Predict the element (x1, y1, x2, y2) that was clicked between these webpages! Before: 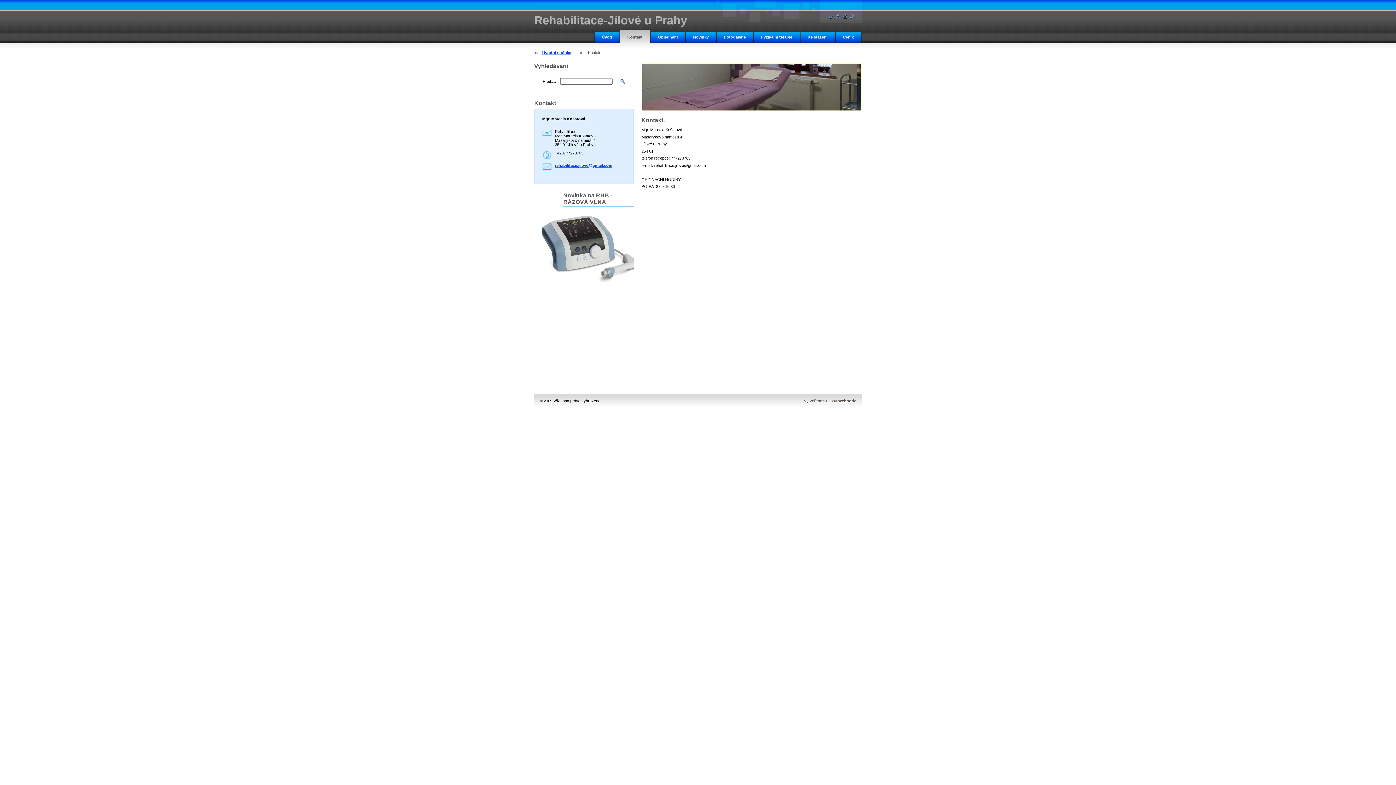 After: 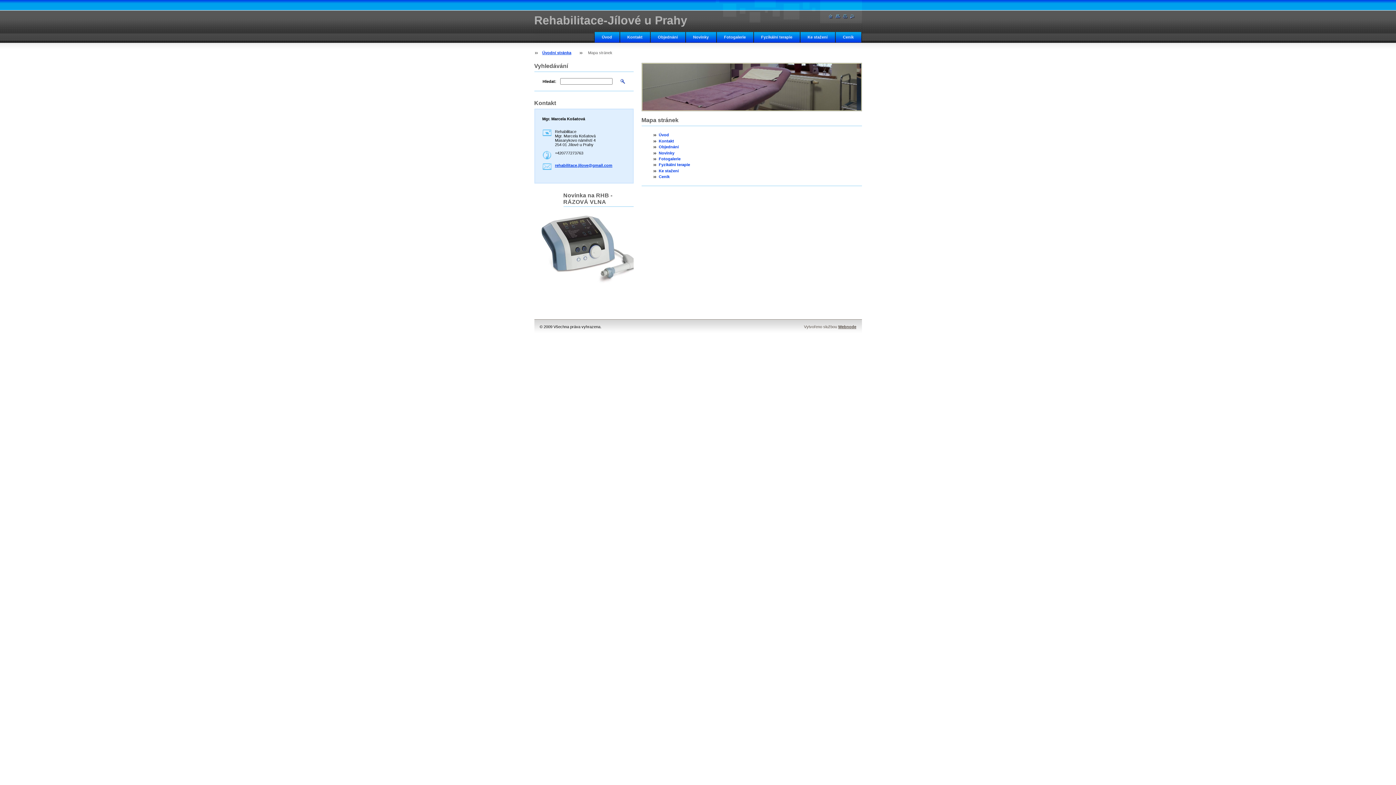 Action: bbox: (835, 14, 840, 18)